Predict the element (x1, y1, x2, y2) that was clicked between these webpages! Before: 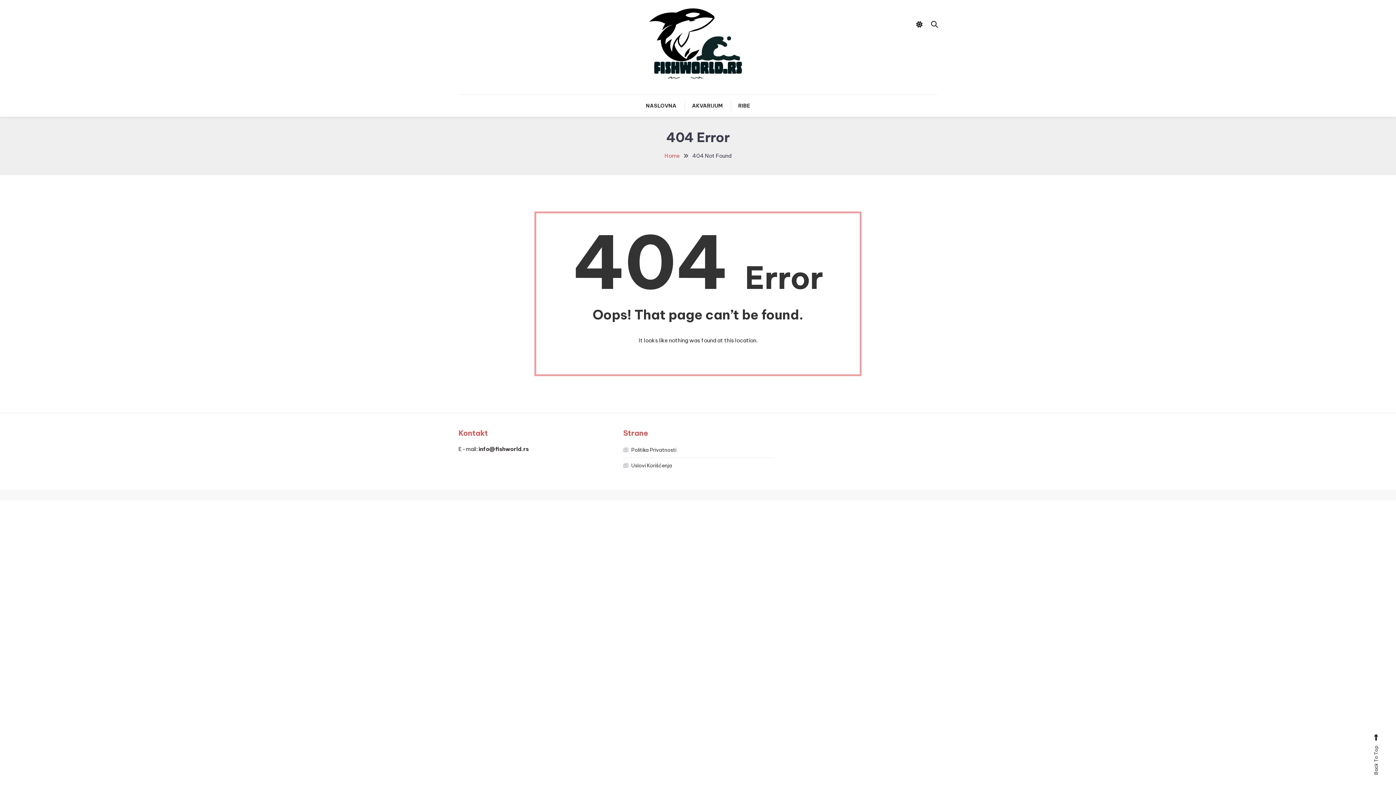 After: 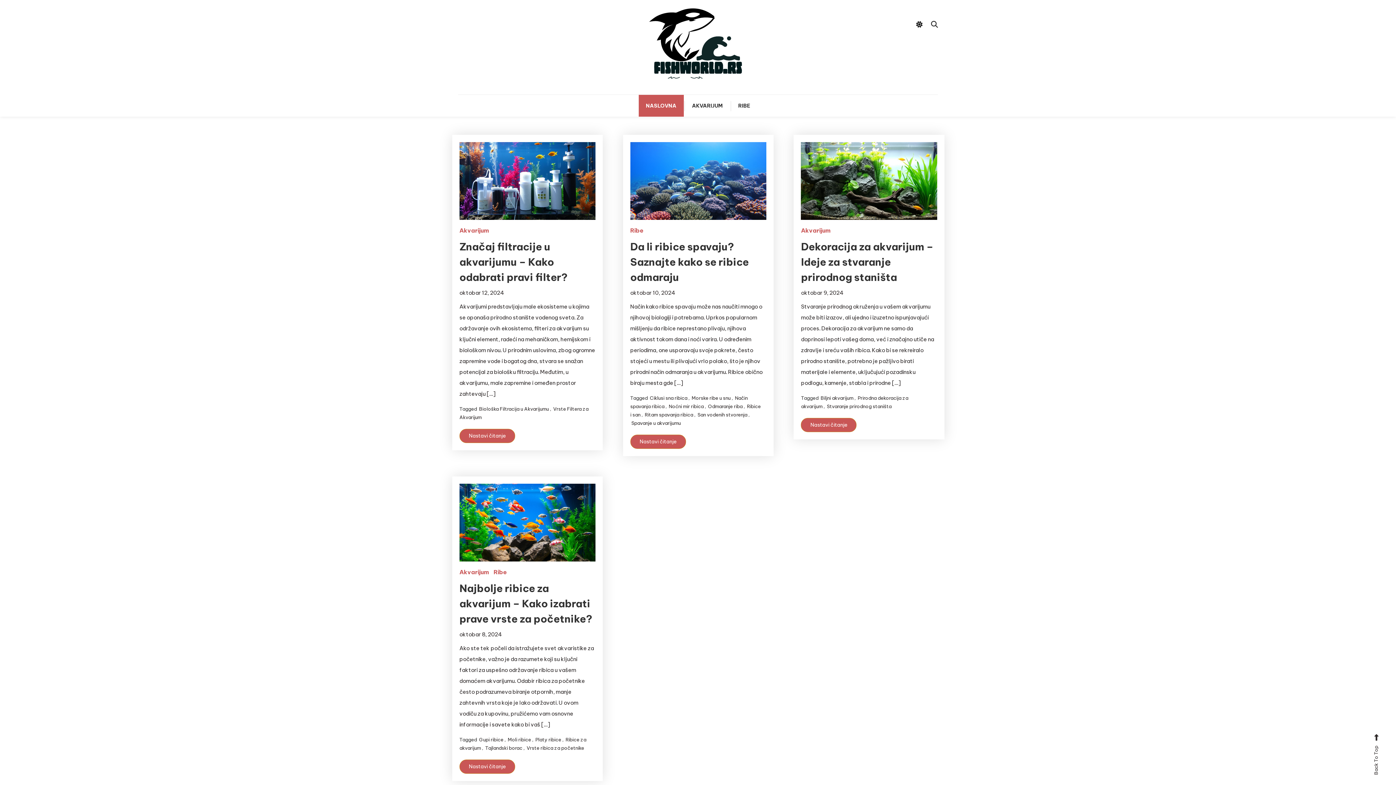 Action: bbox: (664, 152, 680, 159) label: Home